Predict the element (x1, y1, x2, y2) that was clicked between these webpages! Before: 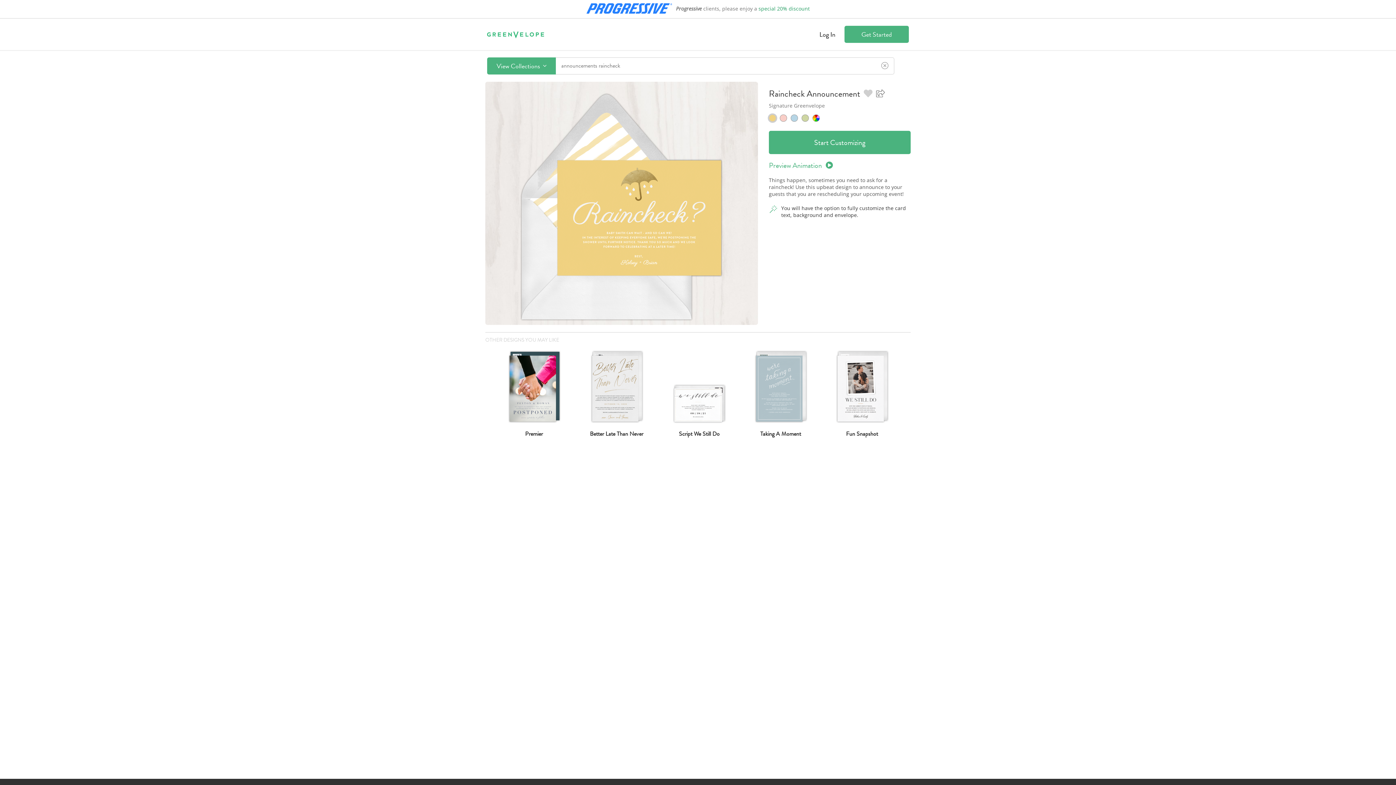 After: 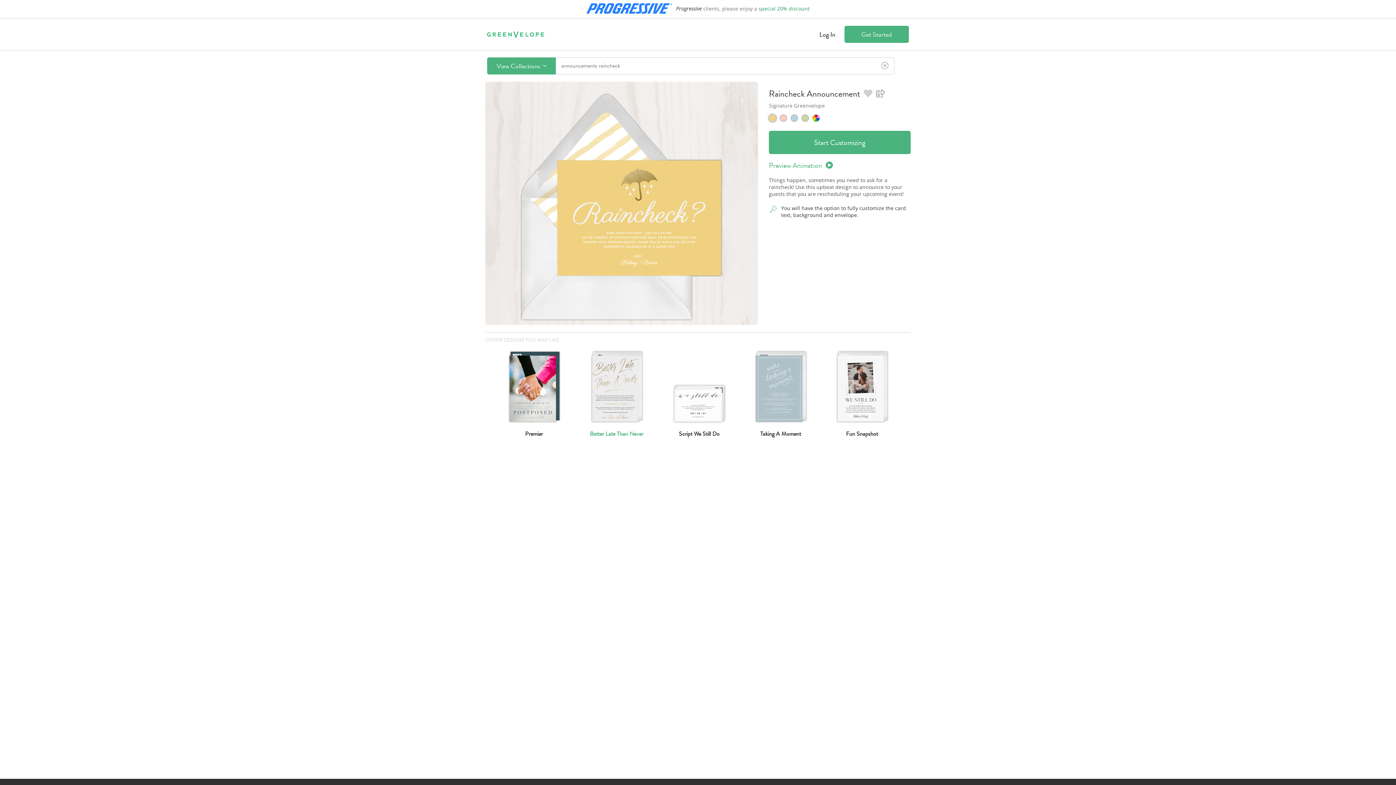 Action: label: Better Late Than Never bbox: (590, 352, 643, 438)